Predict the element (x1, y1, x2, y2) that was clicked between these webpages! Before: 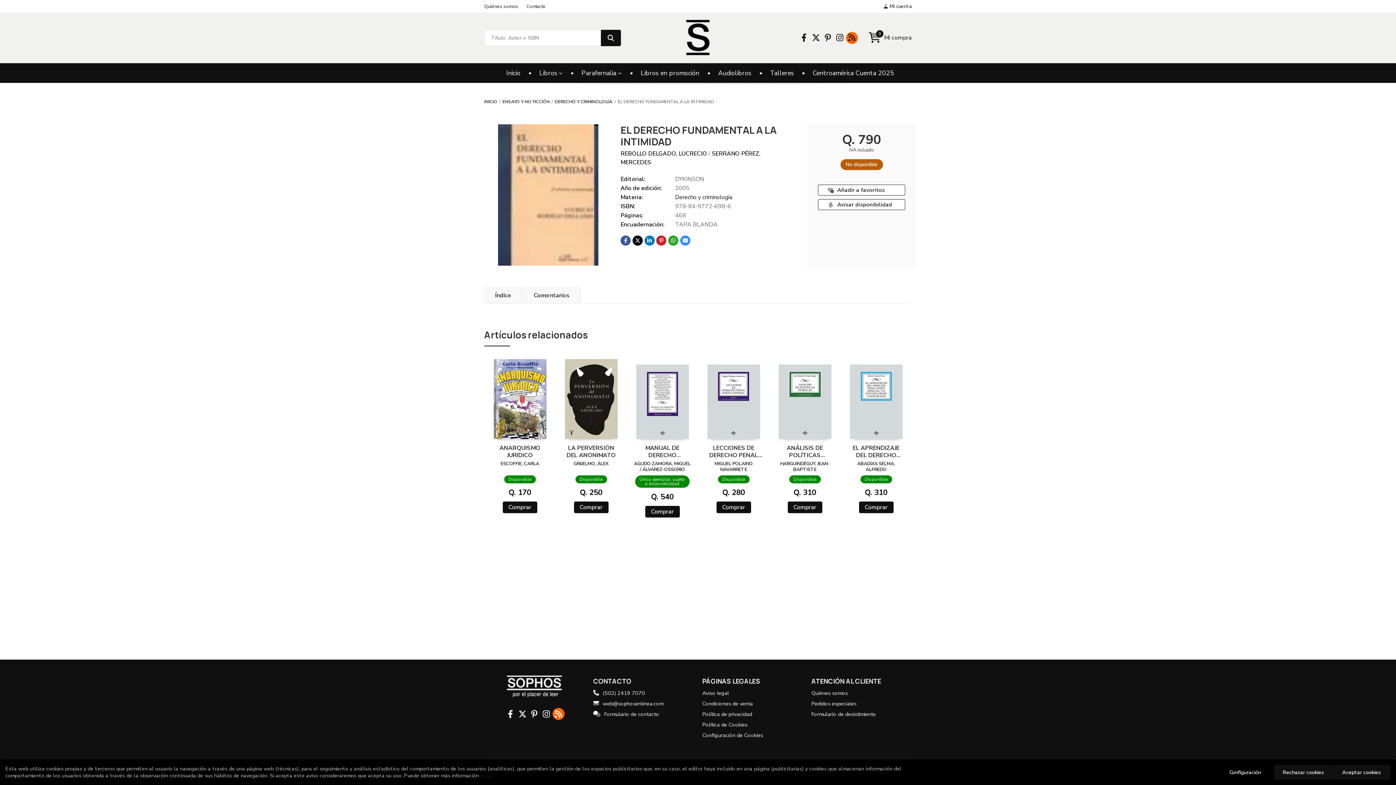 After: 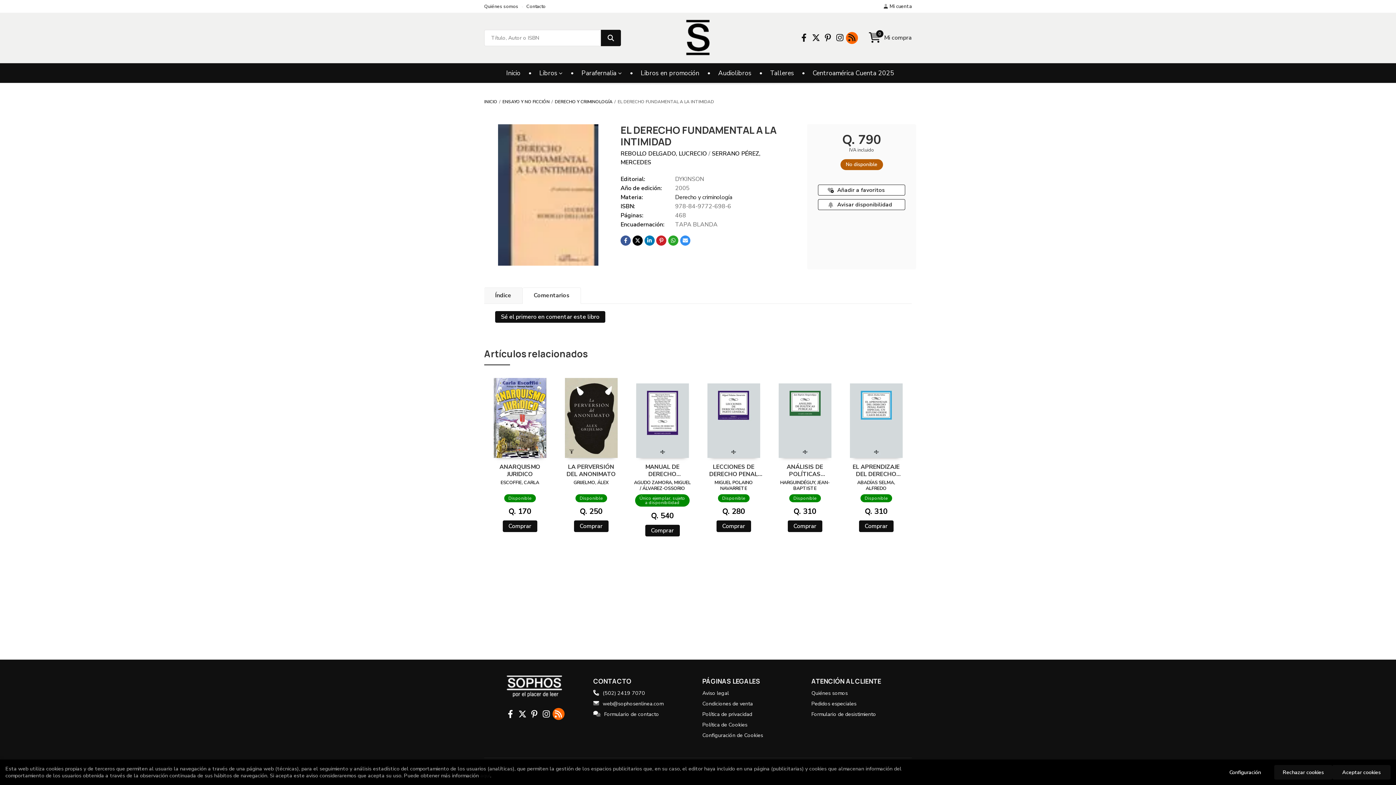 Action: label: Comentarios bbox: (522, 287, 581, 303)